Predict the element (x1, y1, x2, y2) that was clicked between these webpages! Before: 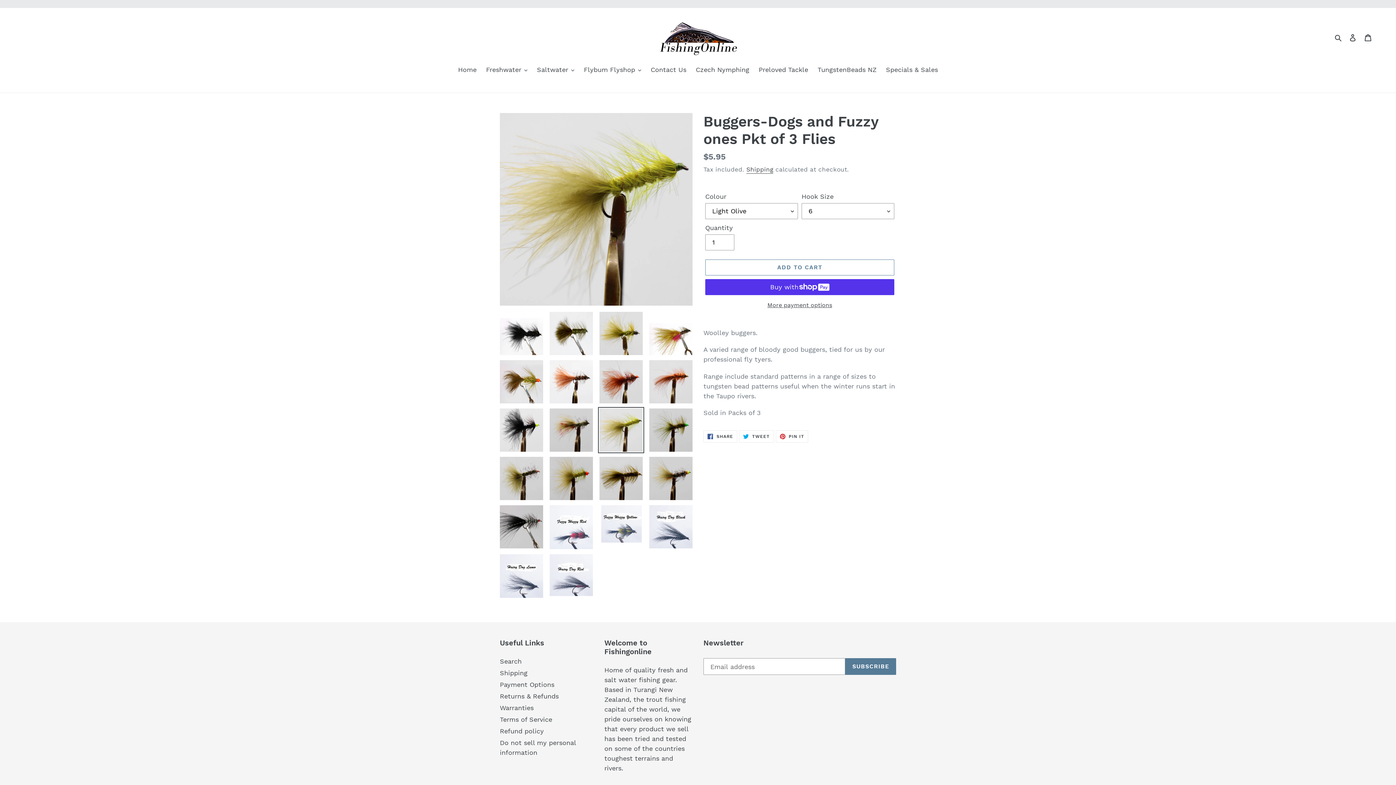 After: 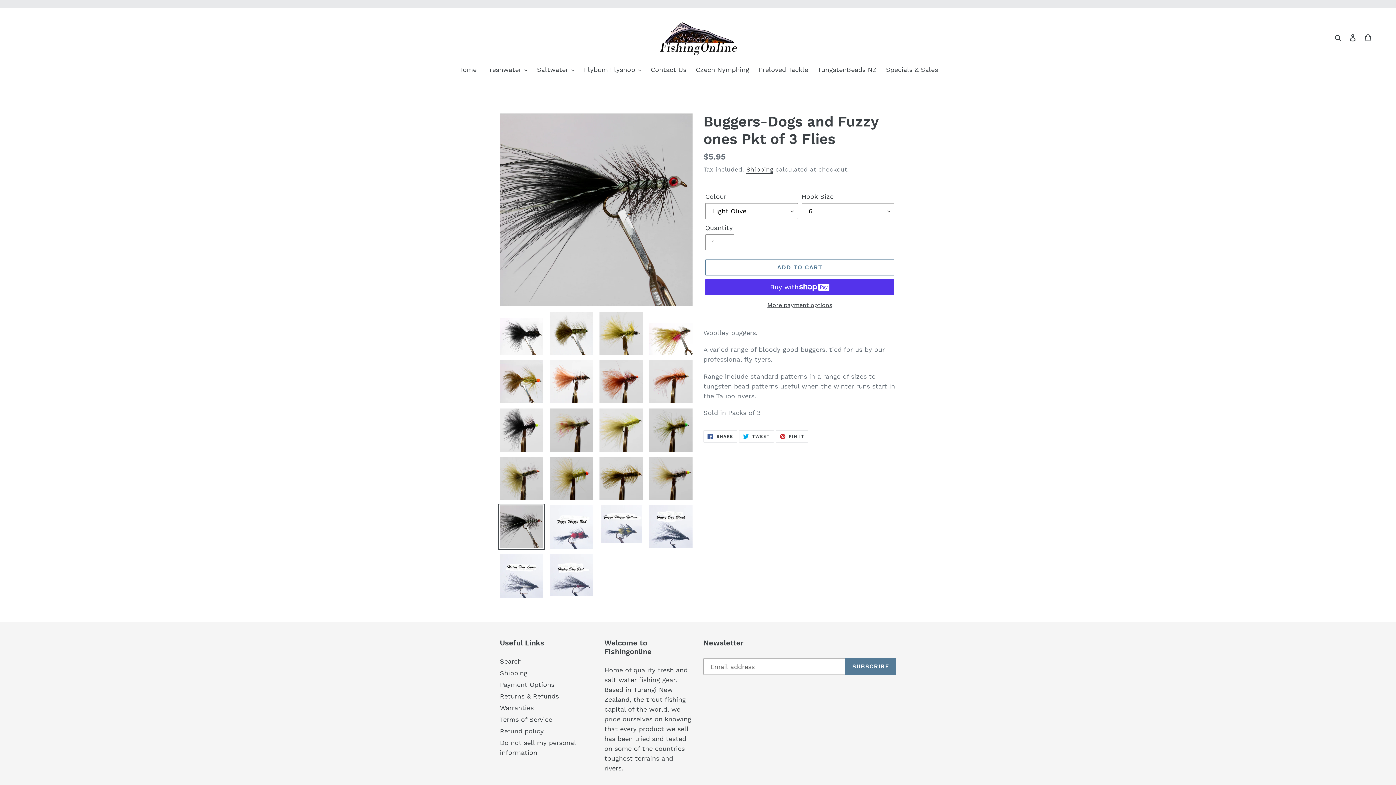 Action: bbox: (498, 503, 544, 550)